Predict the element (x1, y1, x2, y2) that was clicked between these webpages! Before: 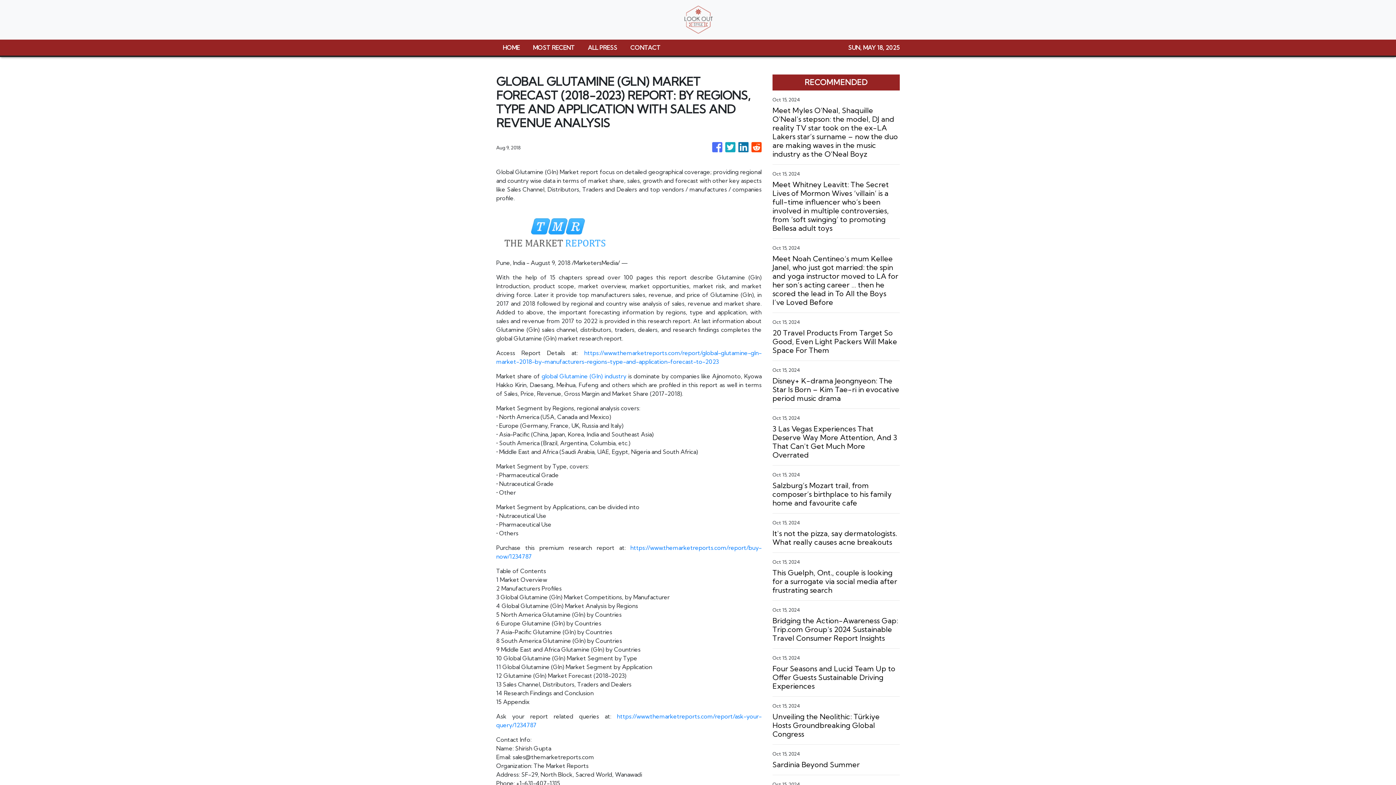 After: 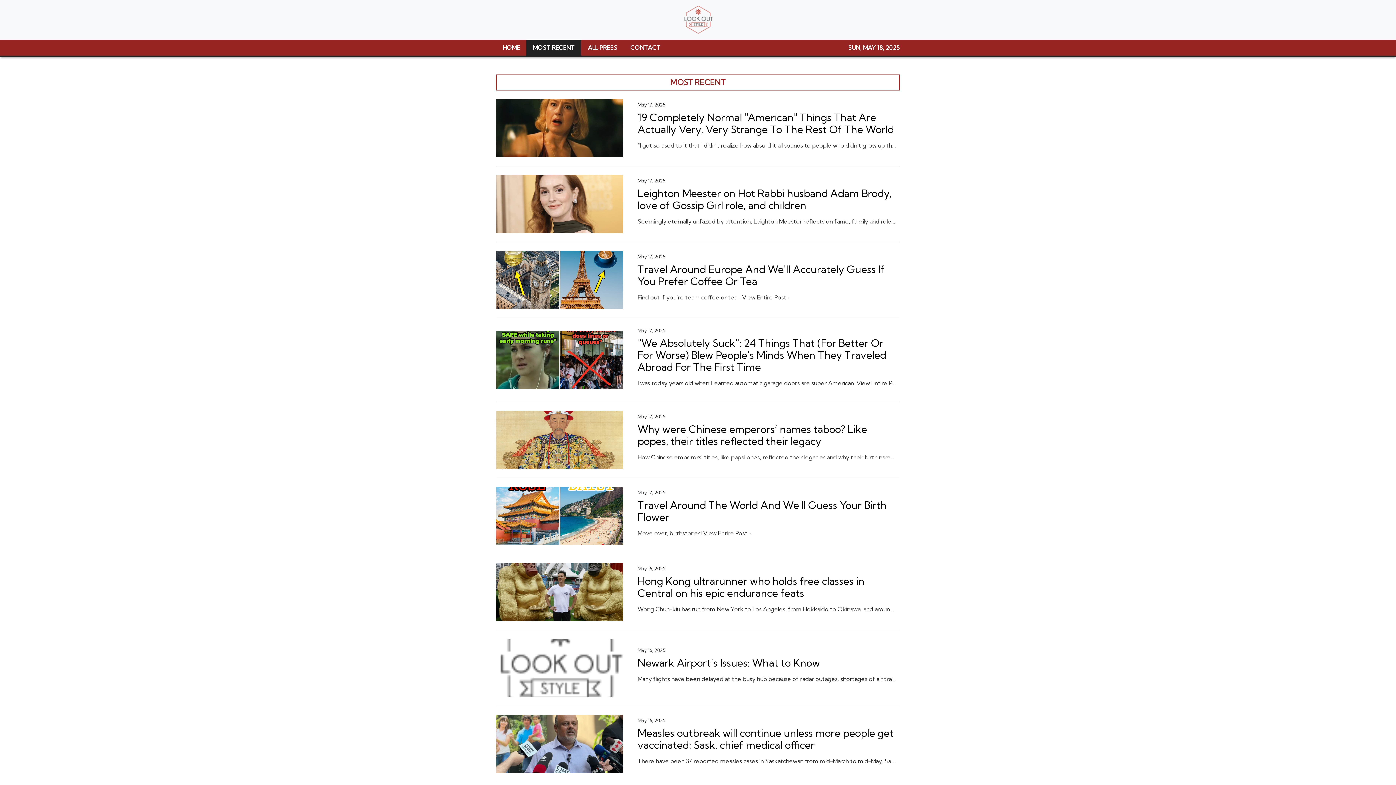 Action: label: MOST RECENT bbox: (526, 39, 581, 55)